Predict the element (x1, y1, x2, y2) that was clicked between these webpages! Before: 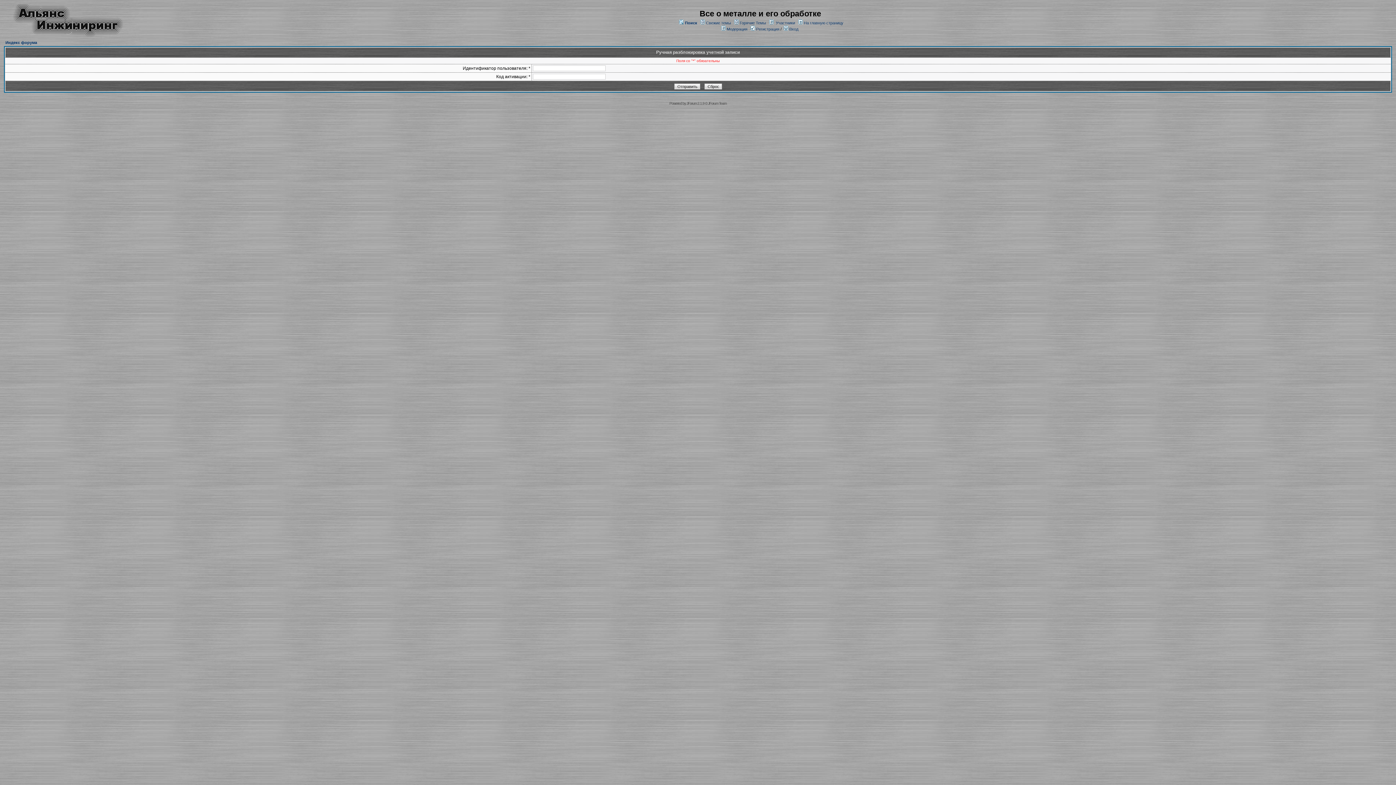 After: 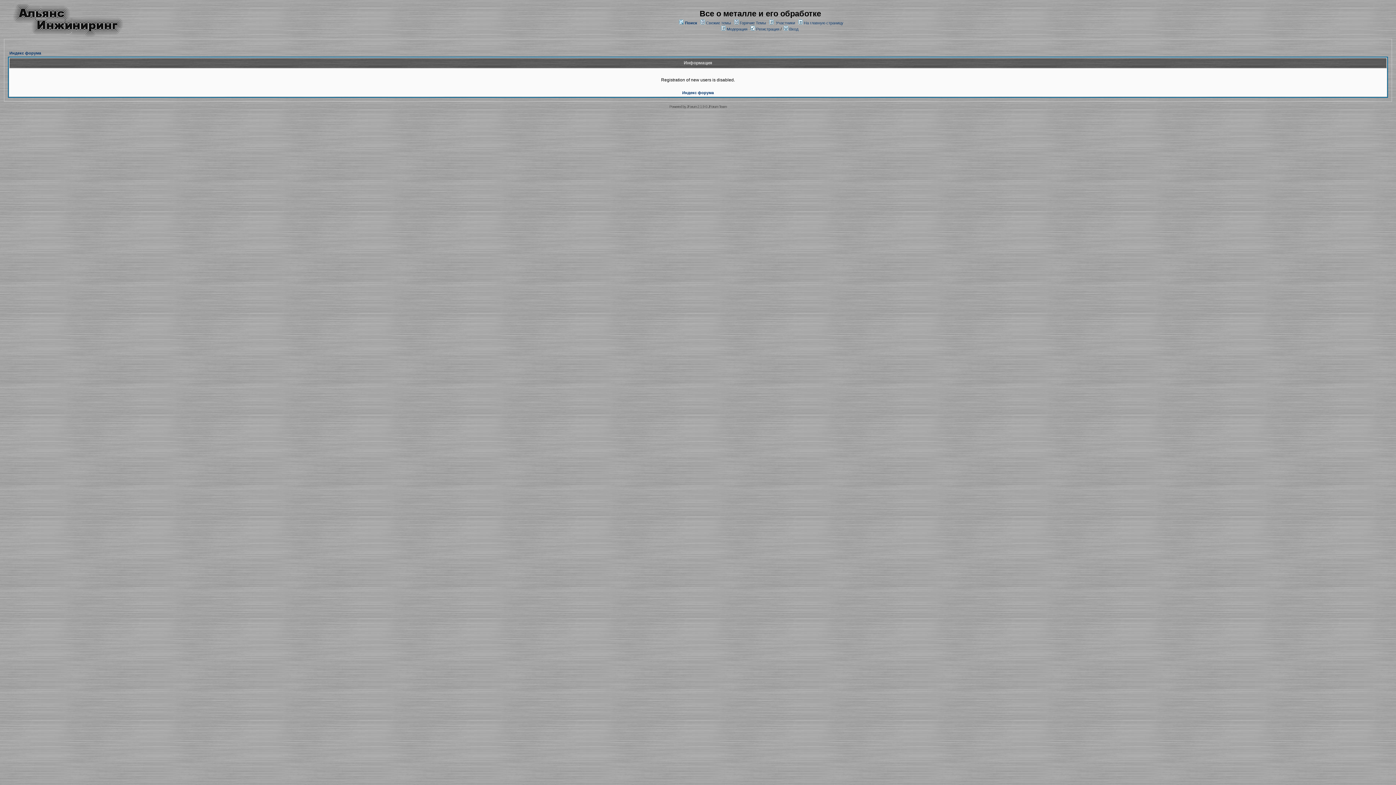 Action: bbox: (750, 26, 779, 31) label:  Регистрация